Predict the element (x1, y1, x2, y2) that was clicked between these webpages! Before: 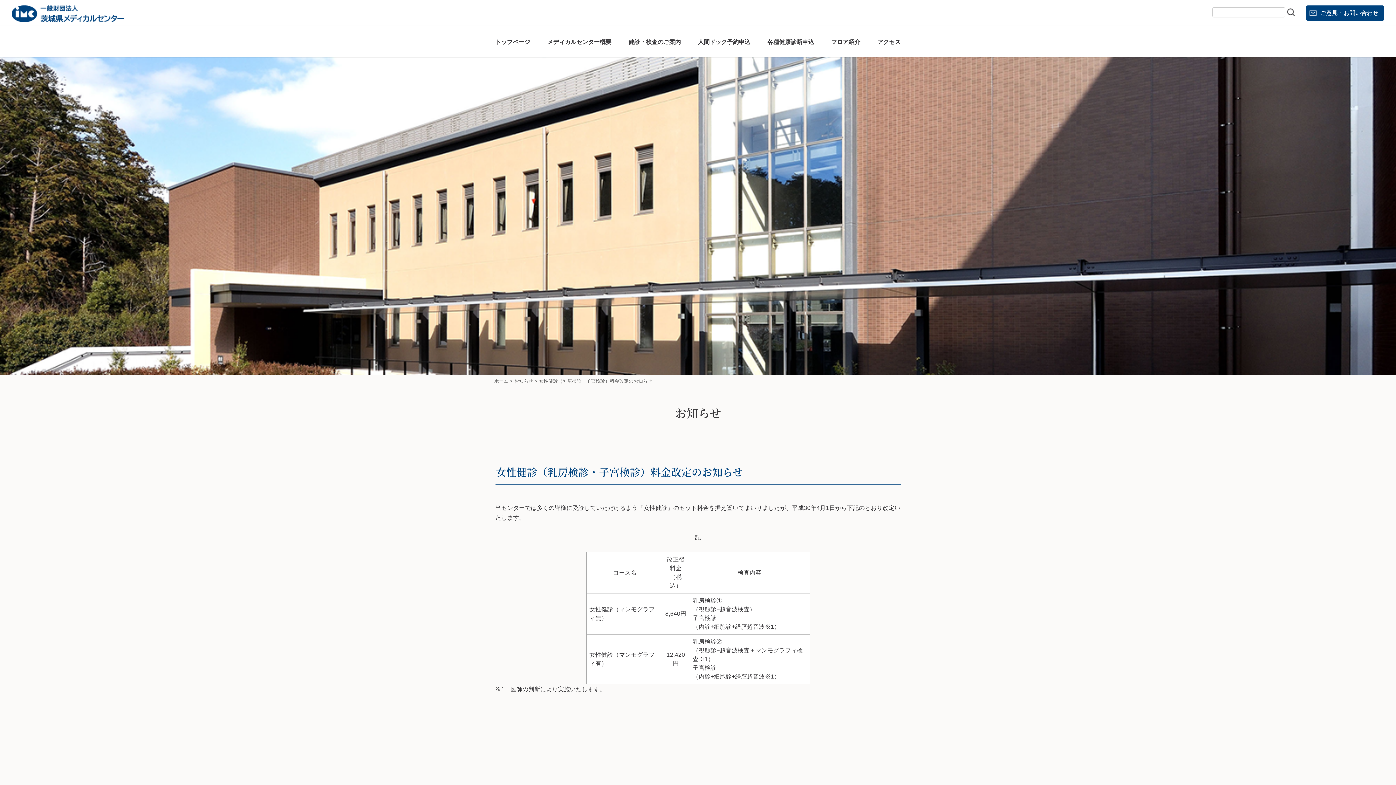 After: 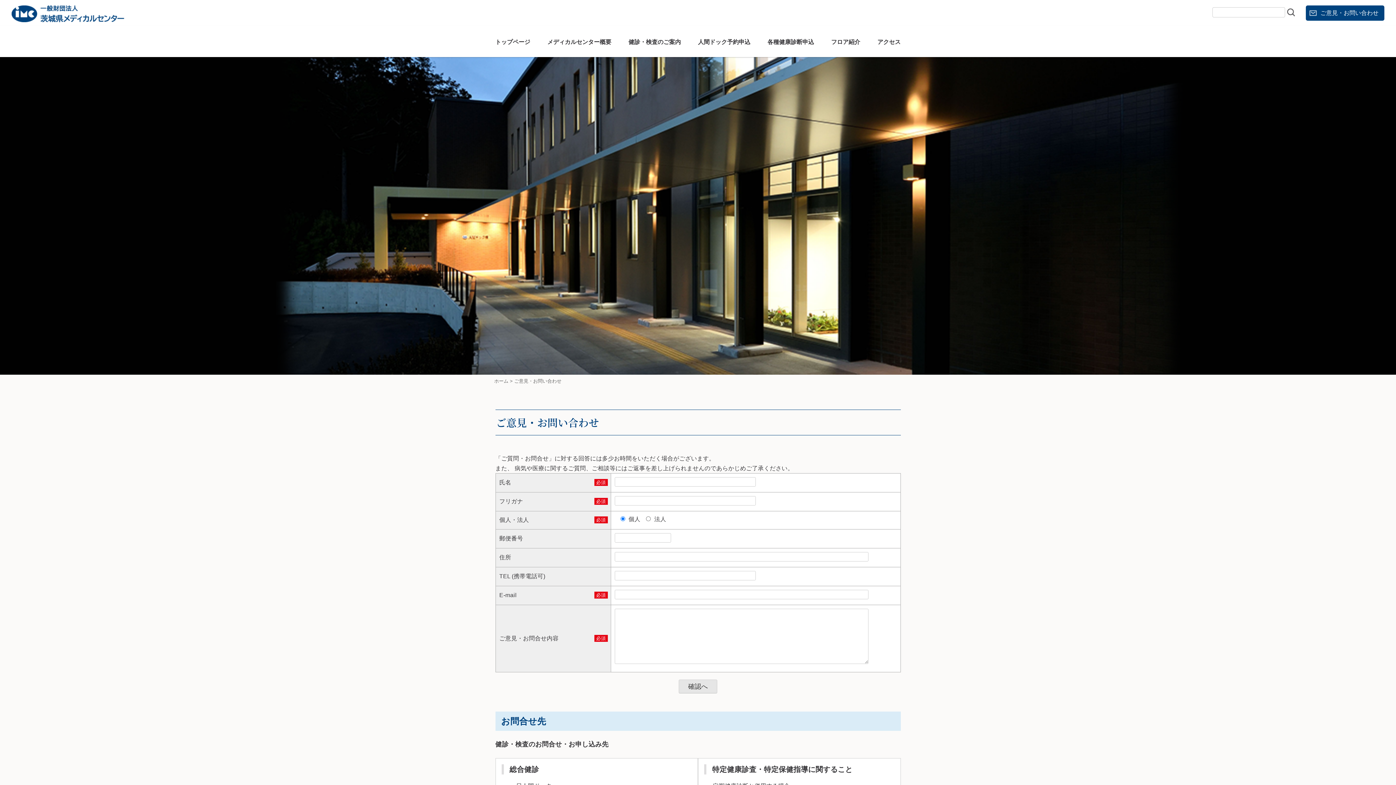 Action: bbox: (1306, 5, 1384, 20) label: ご意見・お問い合わせ